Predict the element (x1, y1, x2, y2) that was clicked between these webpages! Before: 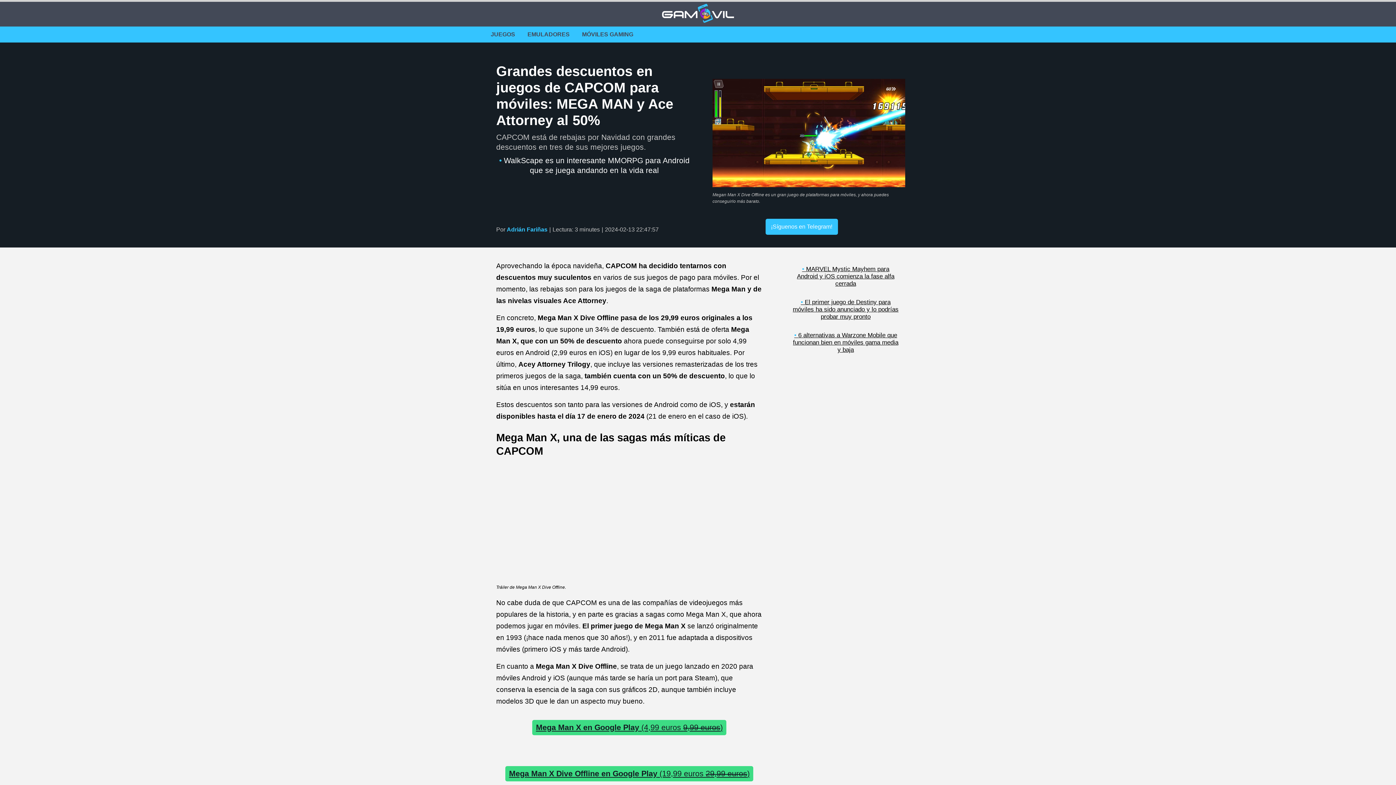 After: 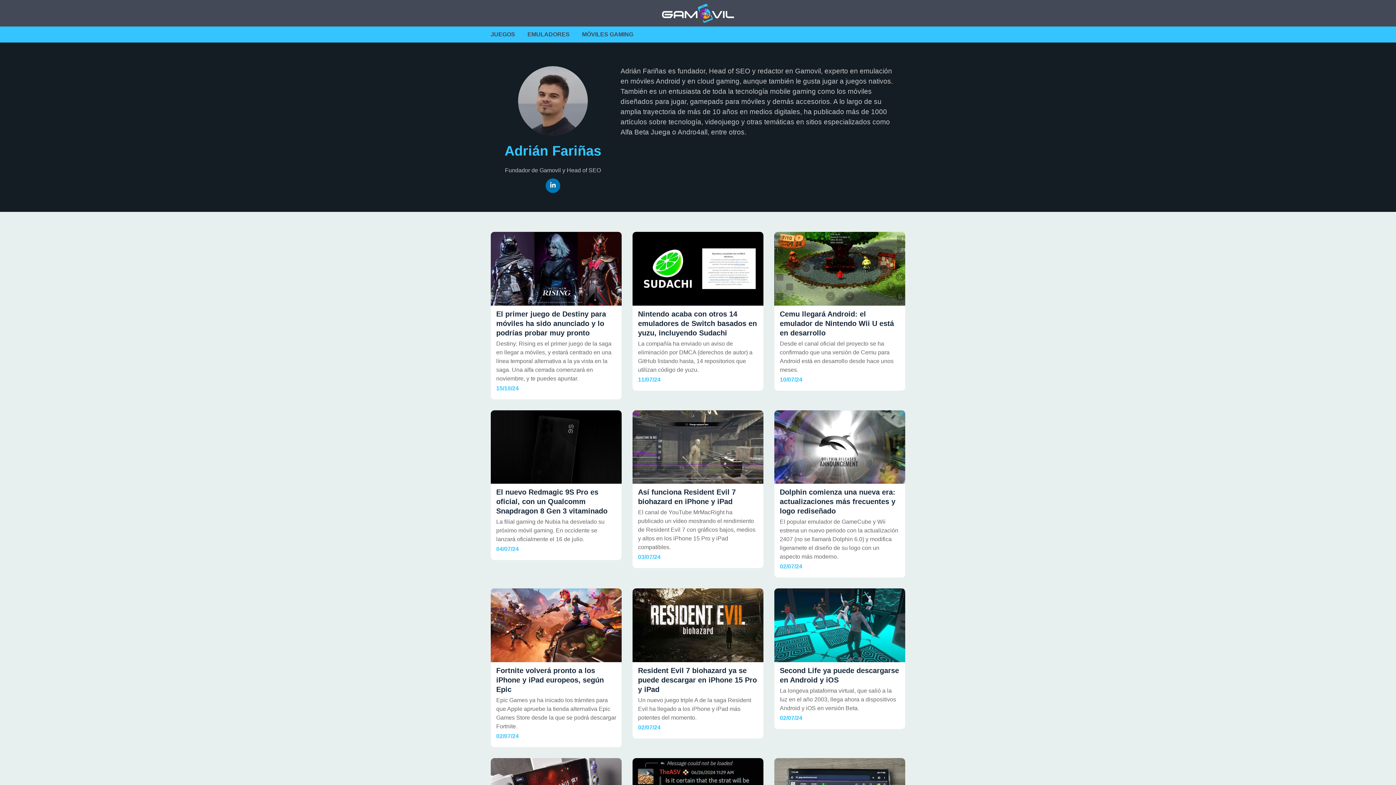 Action: bbox: (506, 226, 547, 233) label: Adrián Fariñas